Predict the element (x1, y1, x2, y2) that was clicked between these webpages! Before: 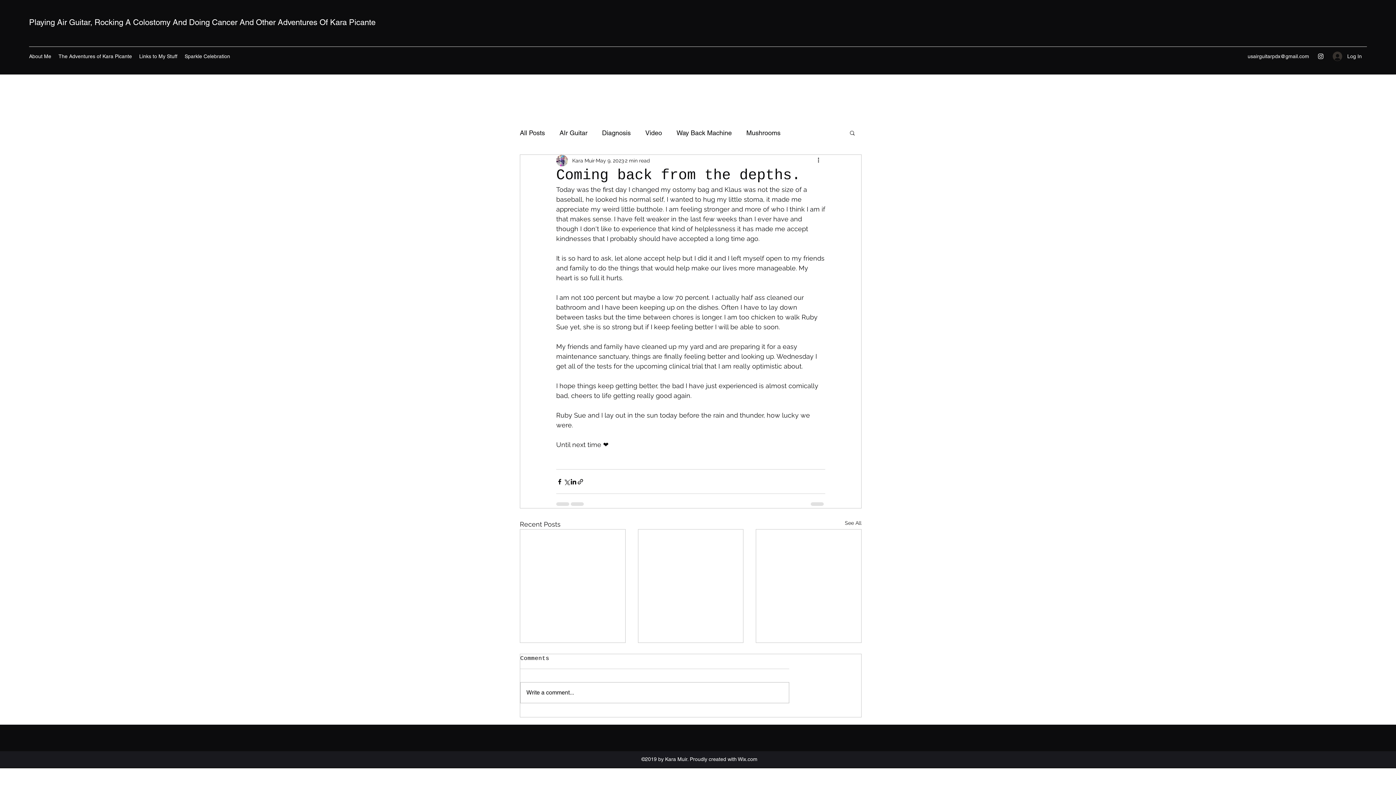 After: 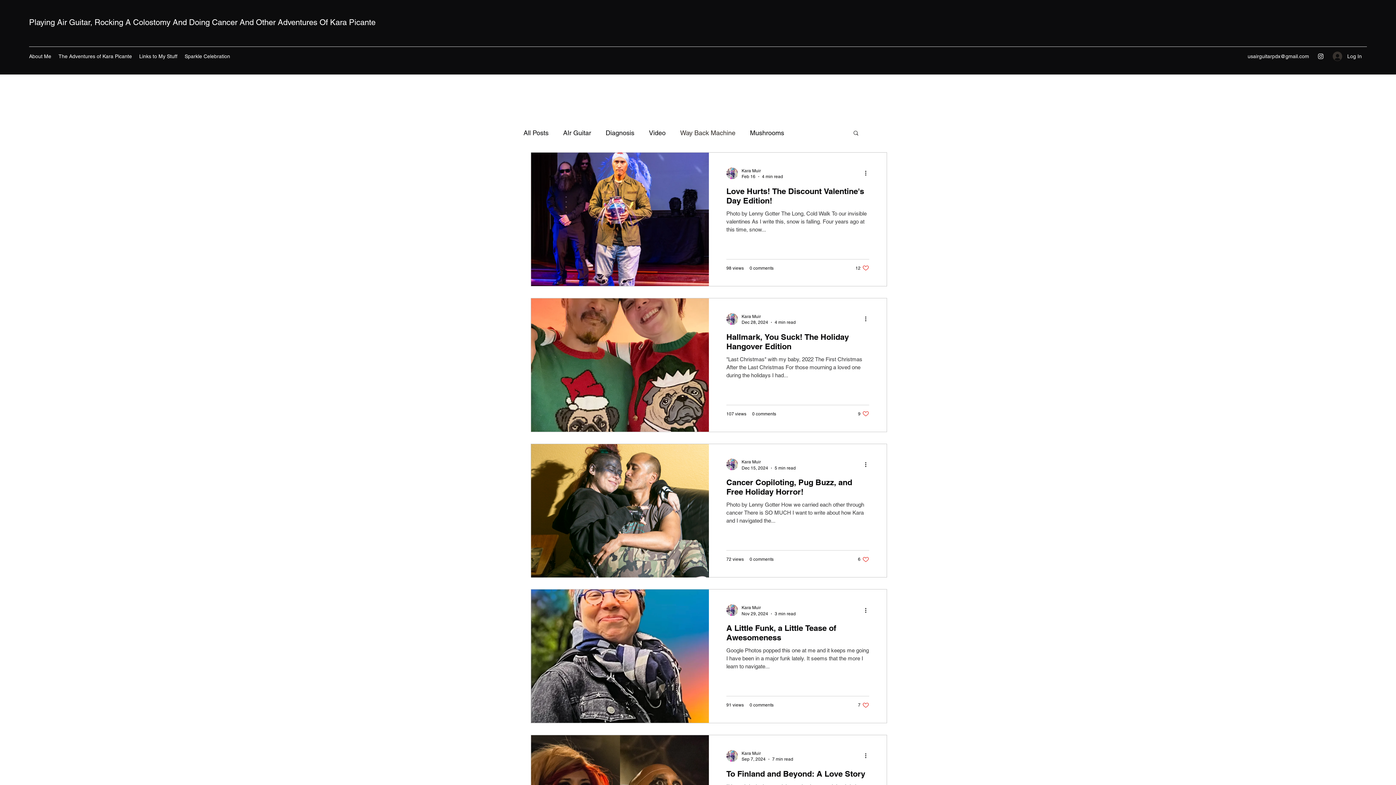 Action: bbox: (676, 127, 732, 138) label: Way Back Machine